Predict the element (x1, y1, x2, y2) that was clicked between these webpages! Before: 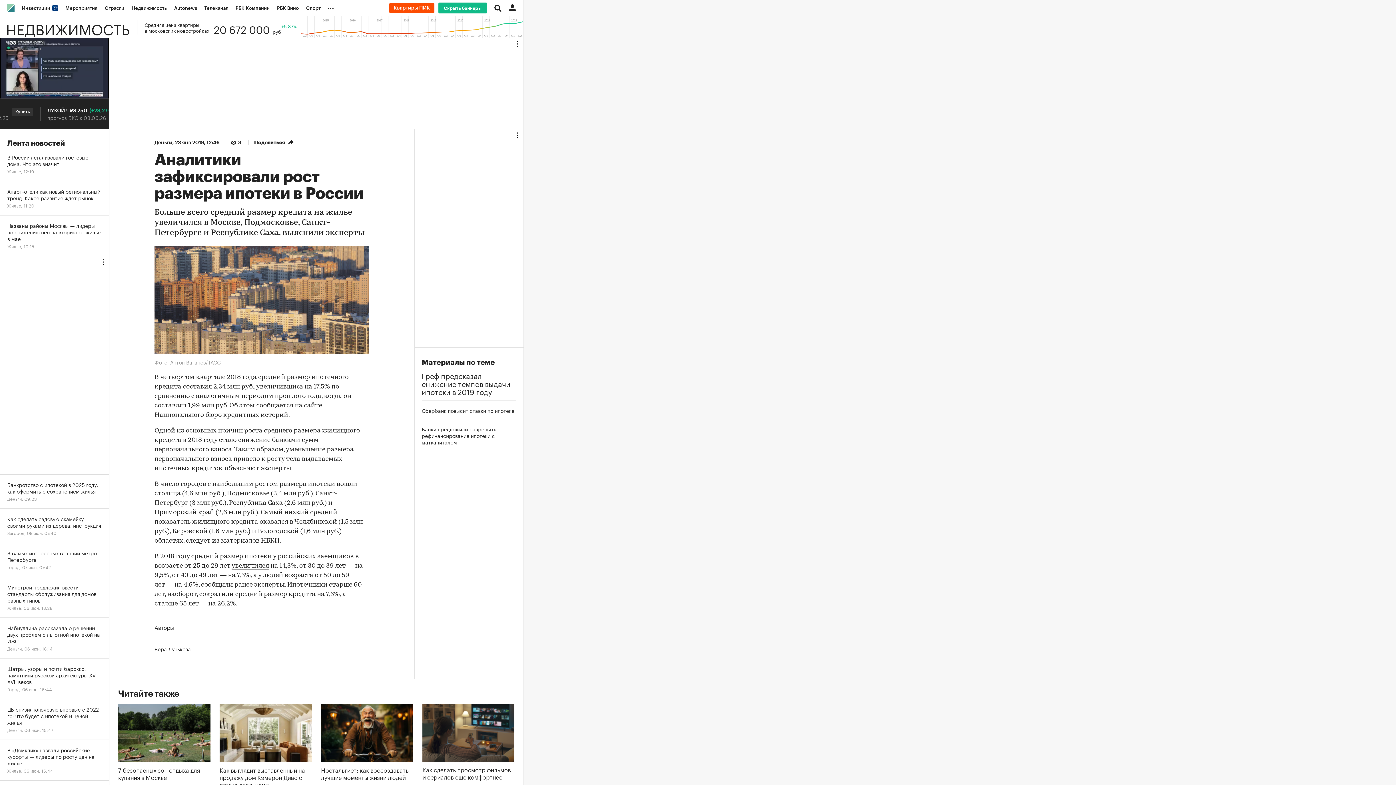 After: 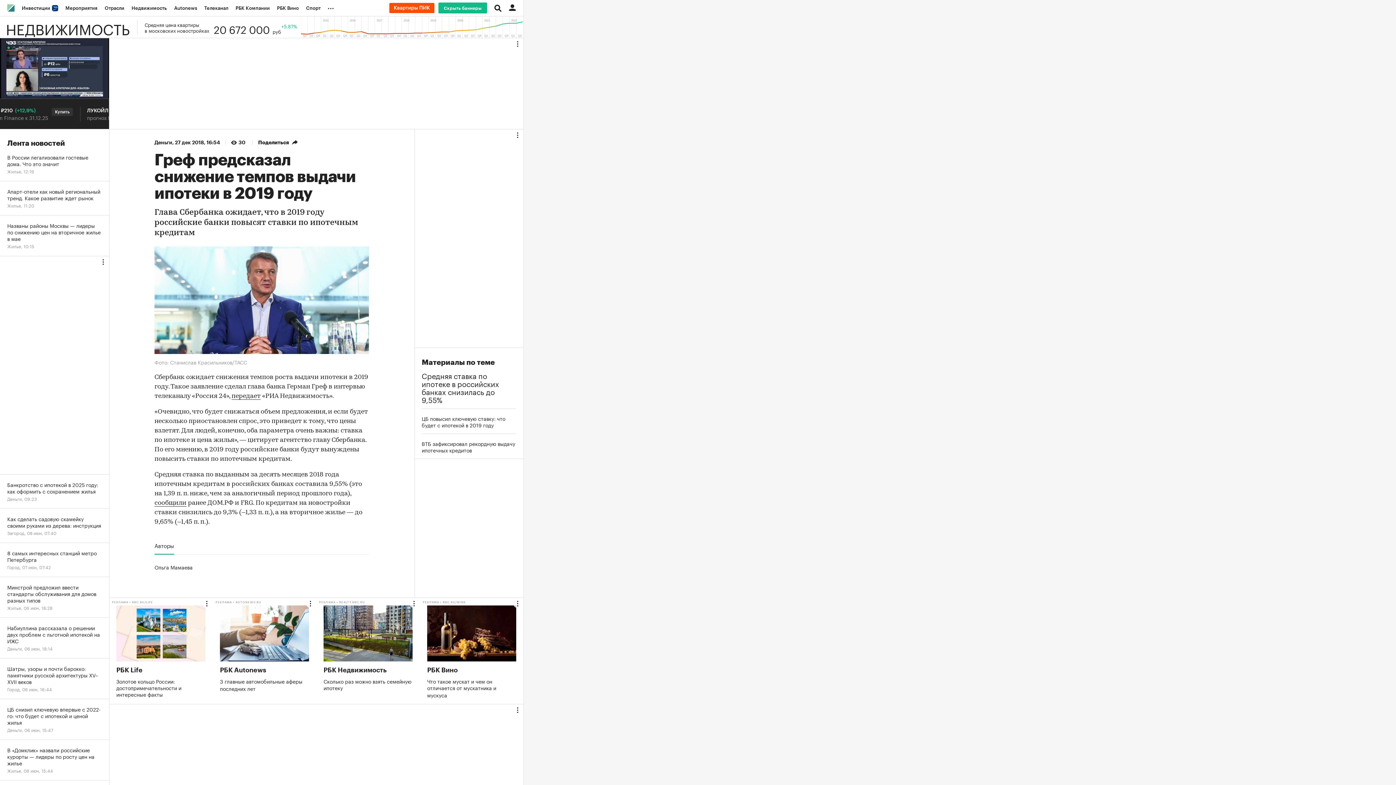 Action: label: Греф предсказал снижение темпов выдачи ипотеки в 2019 году bbox: (421, 371, 516, 395)